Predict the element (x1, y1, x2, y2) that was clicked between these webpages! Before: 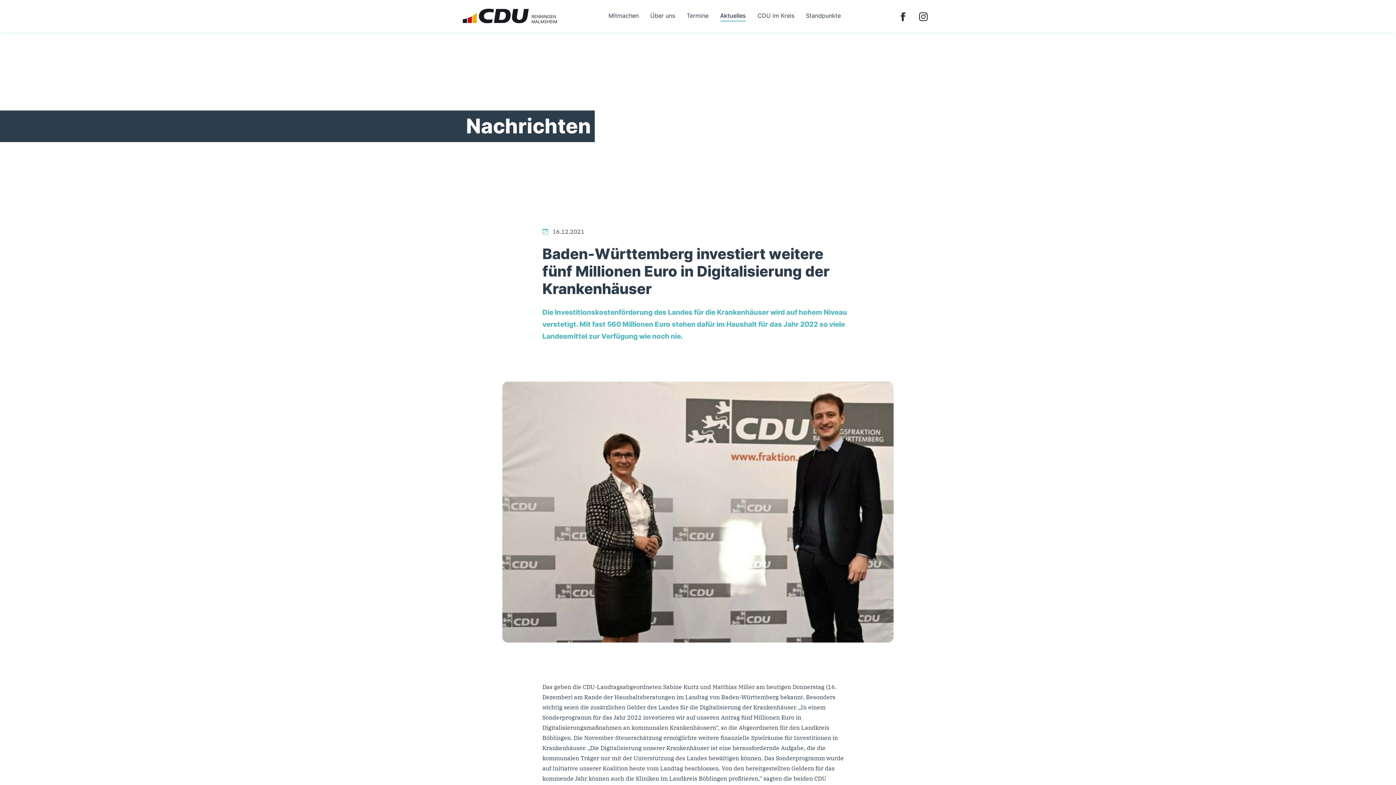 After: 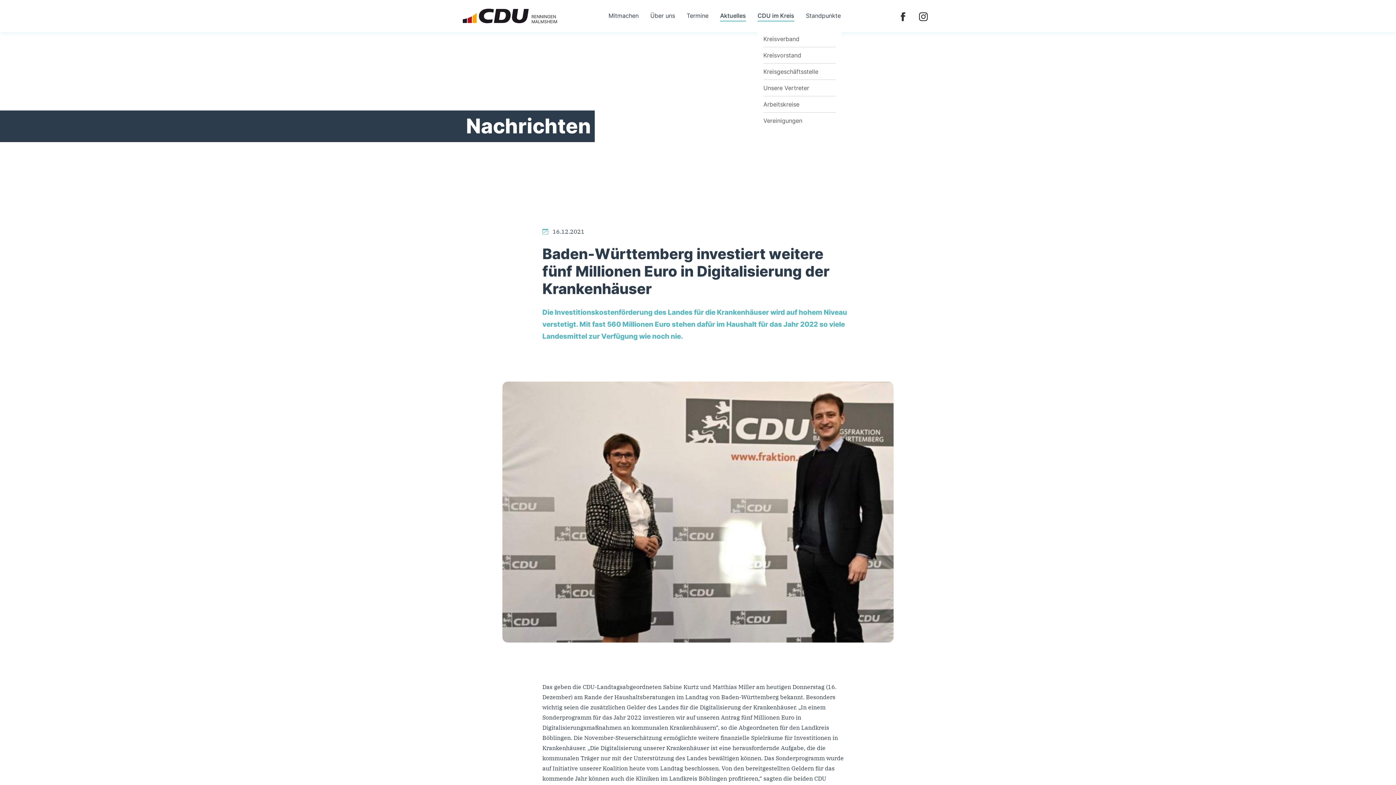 Action: bbox: (757, 10, 794, 21) label: CDU im Kreis